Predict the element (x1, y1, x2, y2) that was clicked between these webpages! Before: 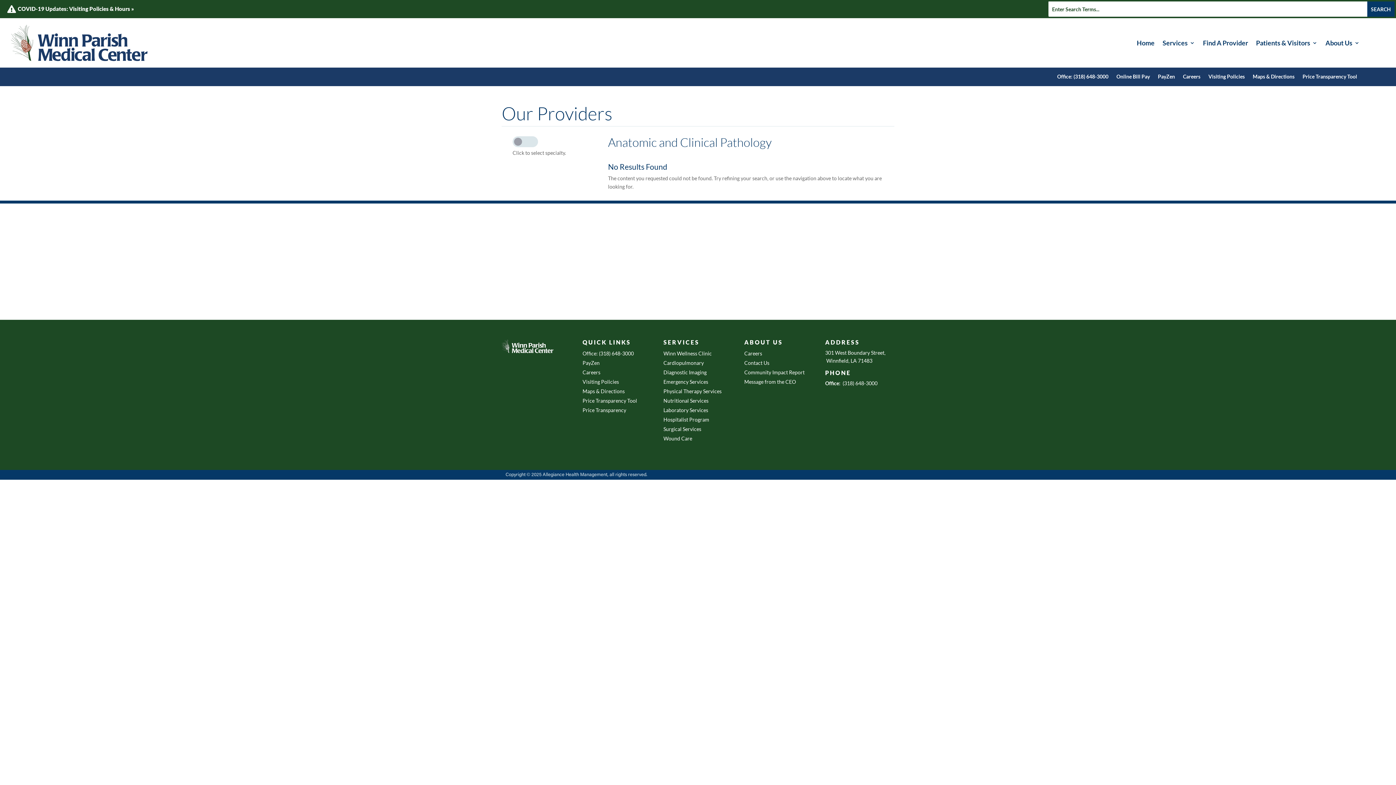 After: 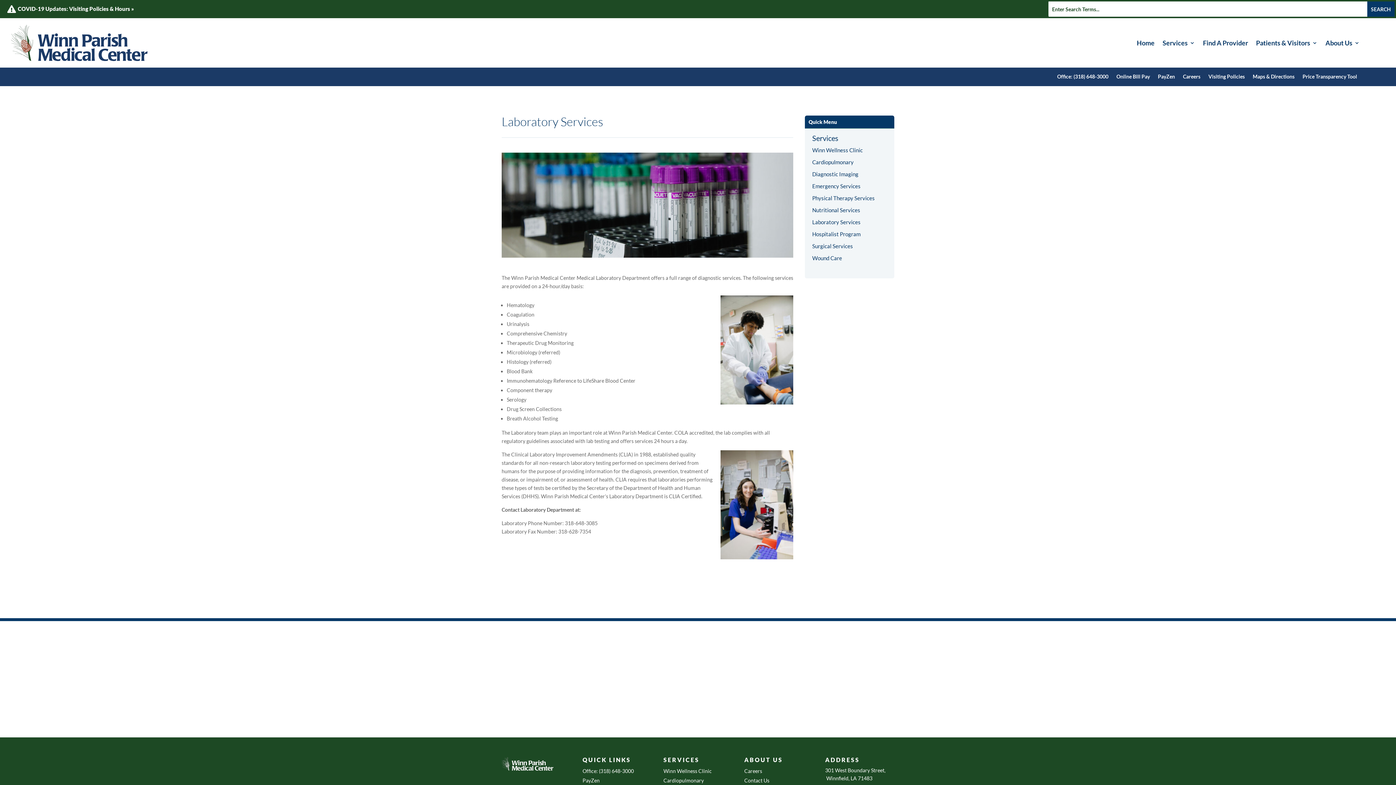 Action: label: Laboratory Services bbox: (663, 407, 708, 413)